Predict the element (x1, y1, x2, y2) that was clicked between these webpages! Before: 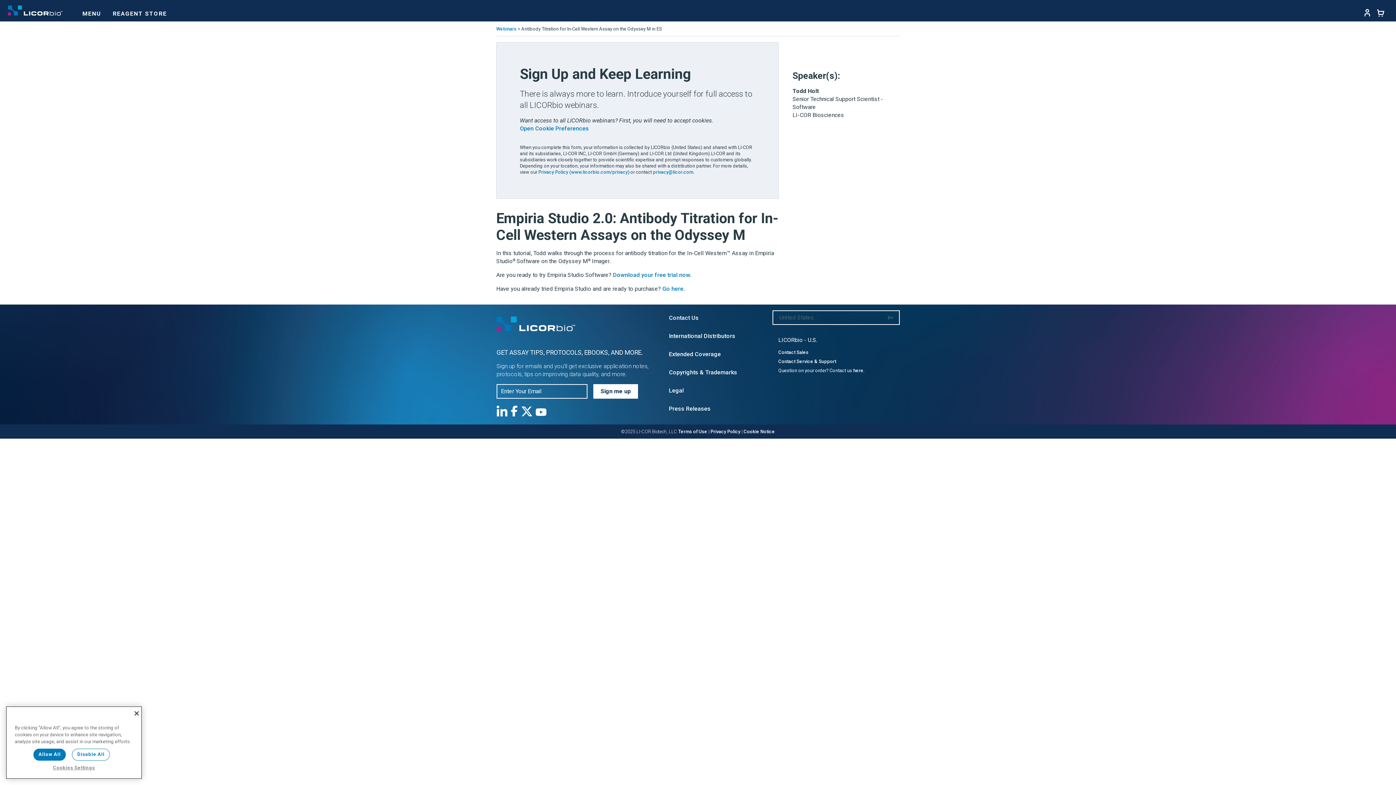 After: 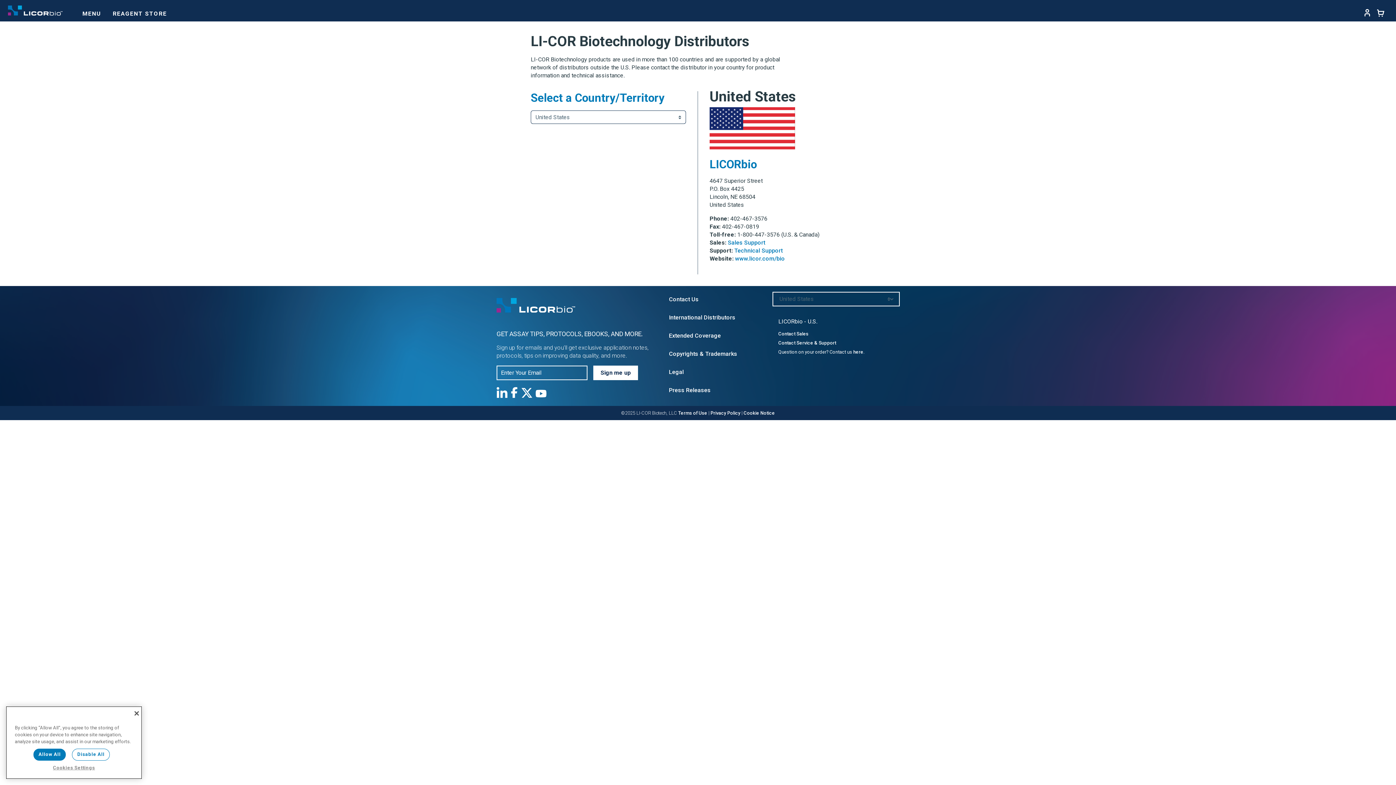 Action: bbox: (669, 332, 735, 339) label: International Distributors